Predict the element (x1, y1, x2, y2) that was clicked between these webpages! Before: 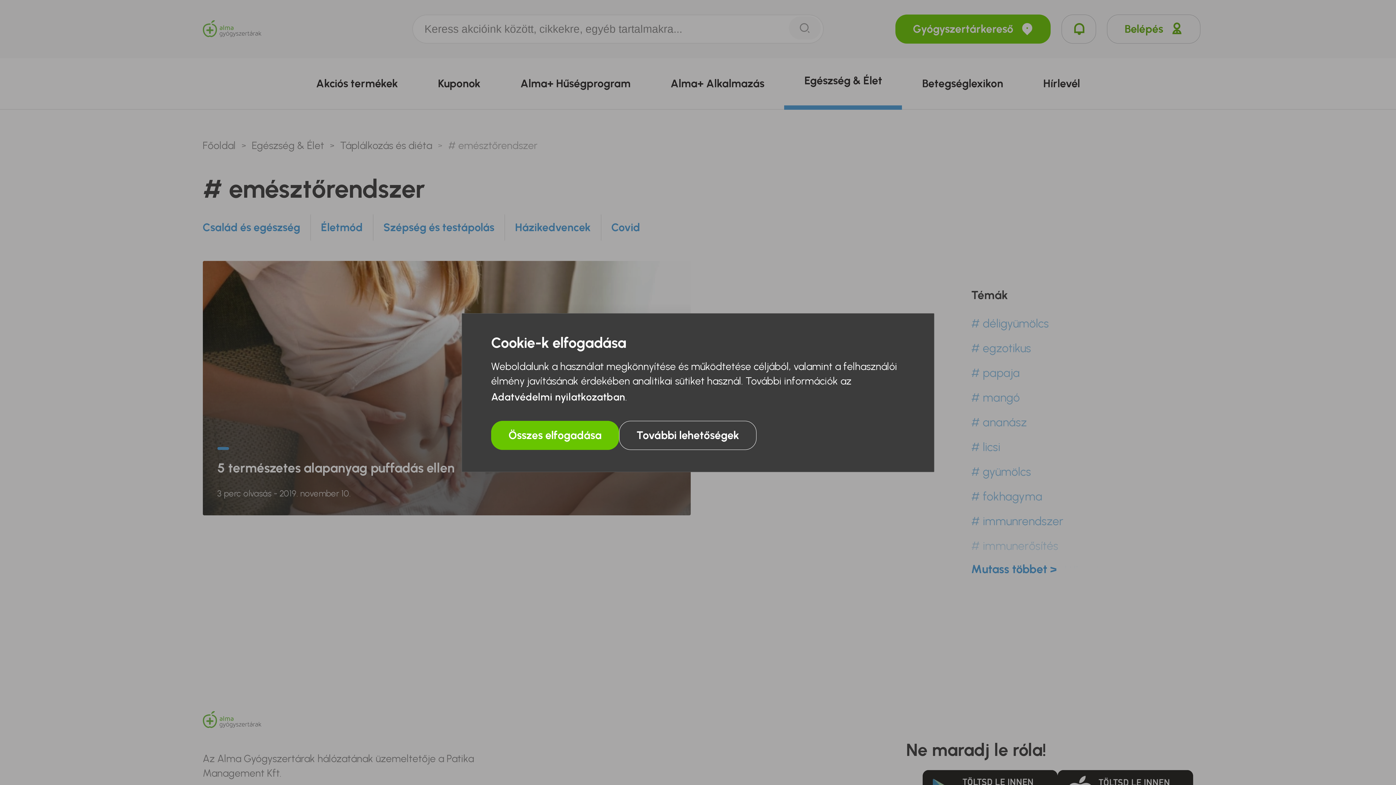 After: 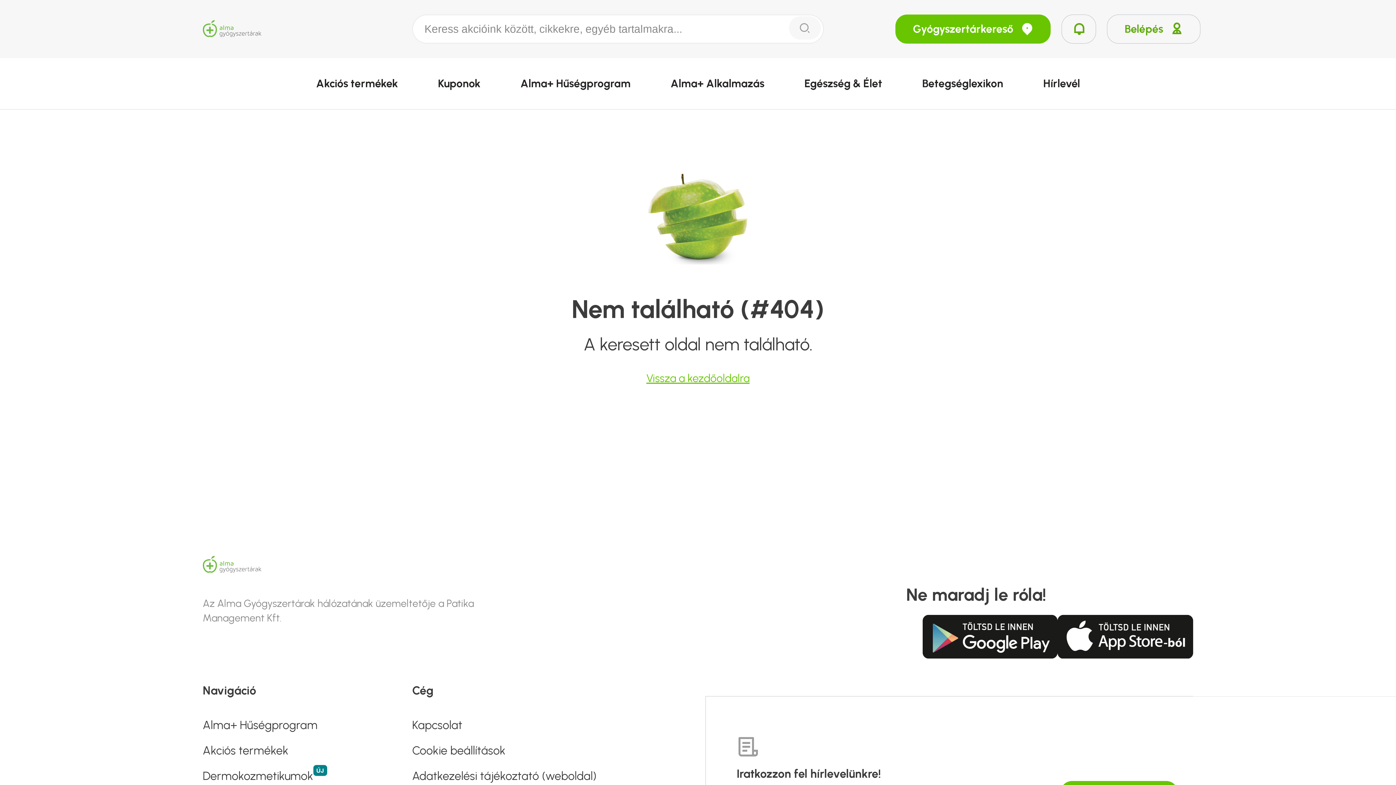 Action: bbox: (491, 390, 625, 403) label: Adatvédelmi nyilatkozatban